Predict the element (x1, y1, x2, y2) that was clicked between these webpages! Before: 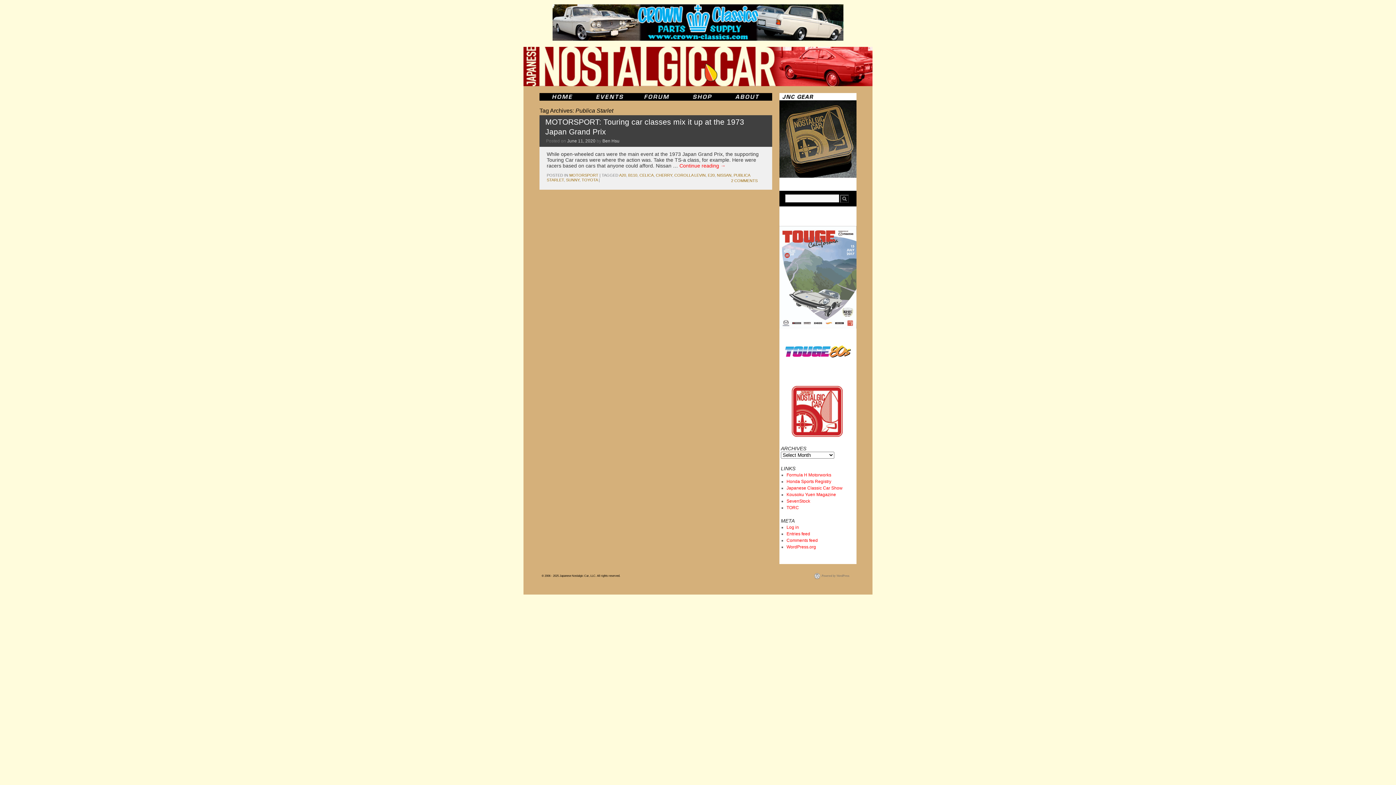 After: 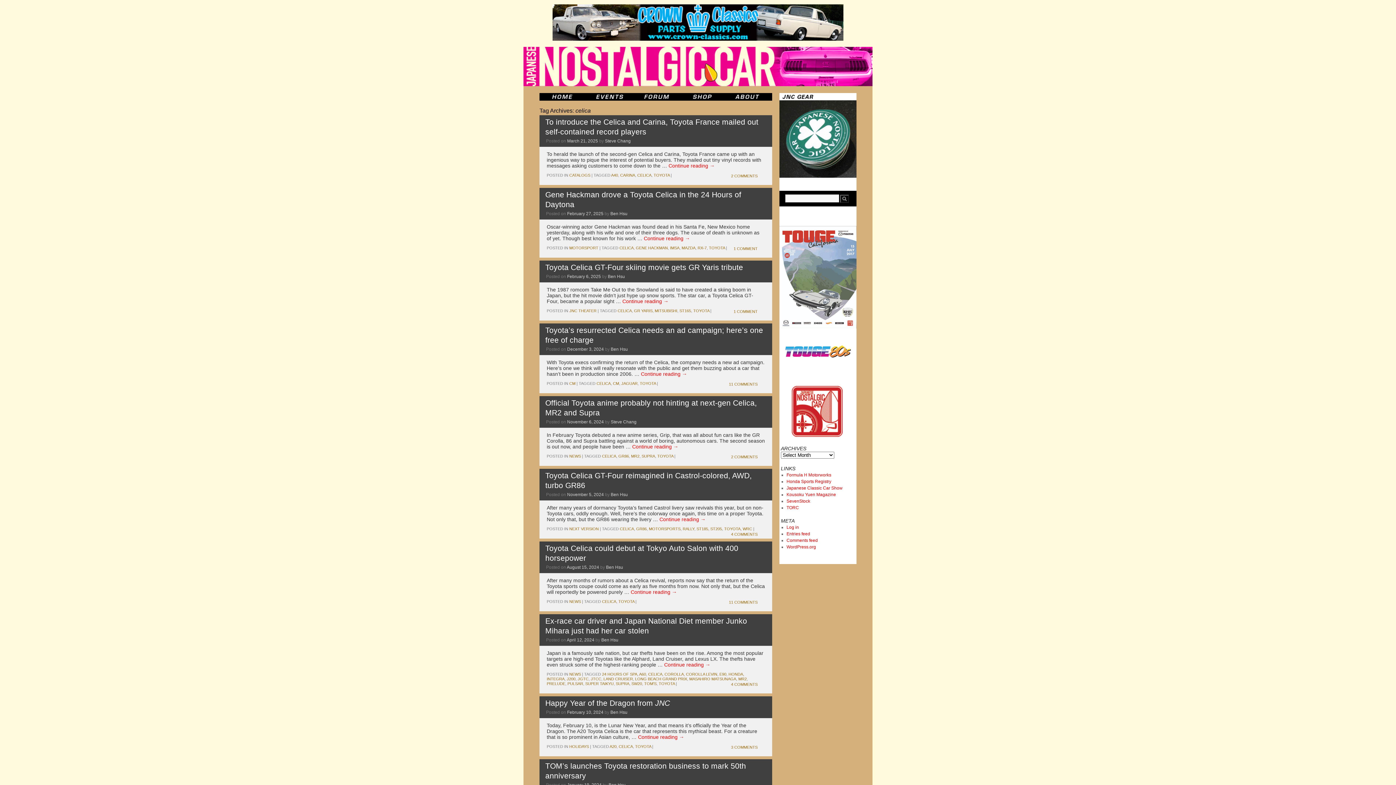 Action: label: CELICA bbox: (639, 173, 653, 177)